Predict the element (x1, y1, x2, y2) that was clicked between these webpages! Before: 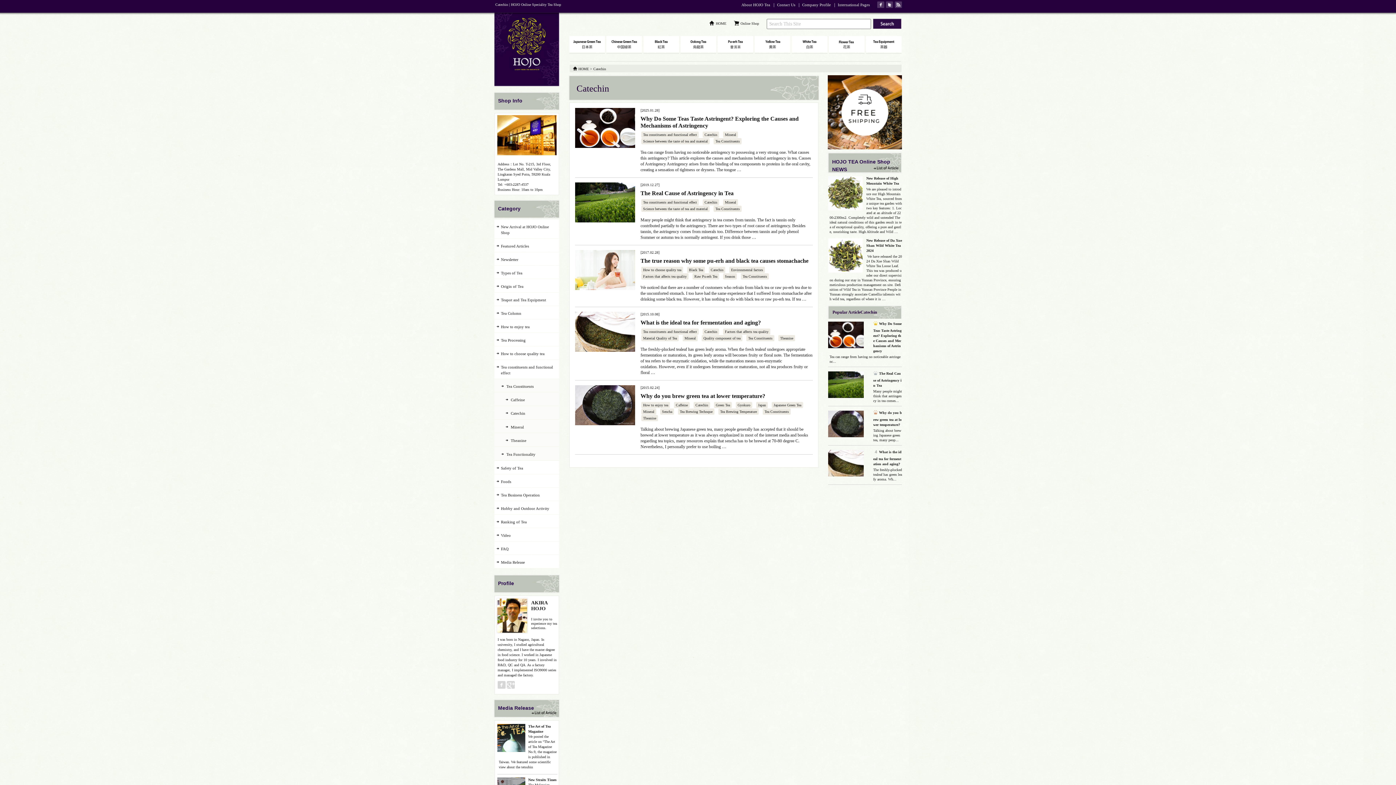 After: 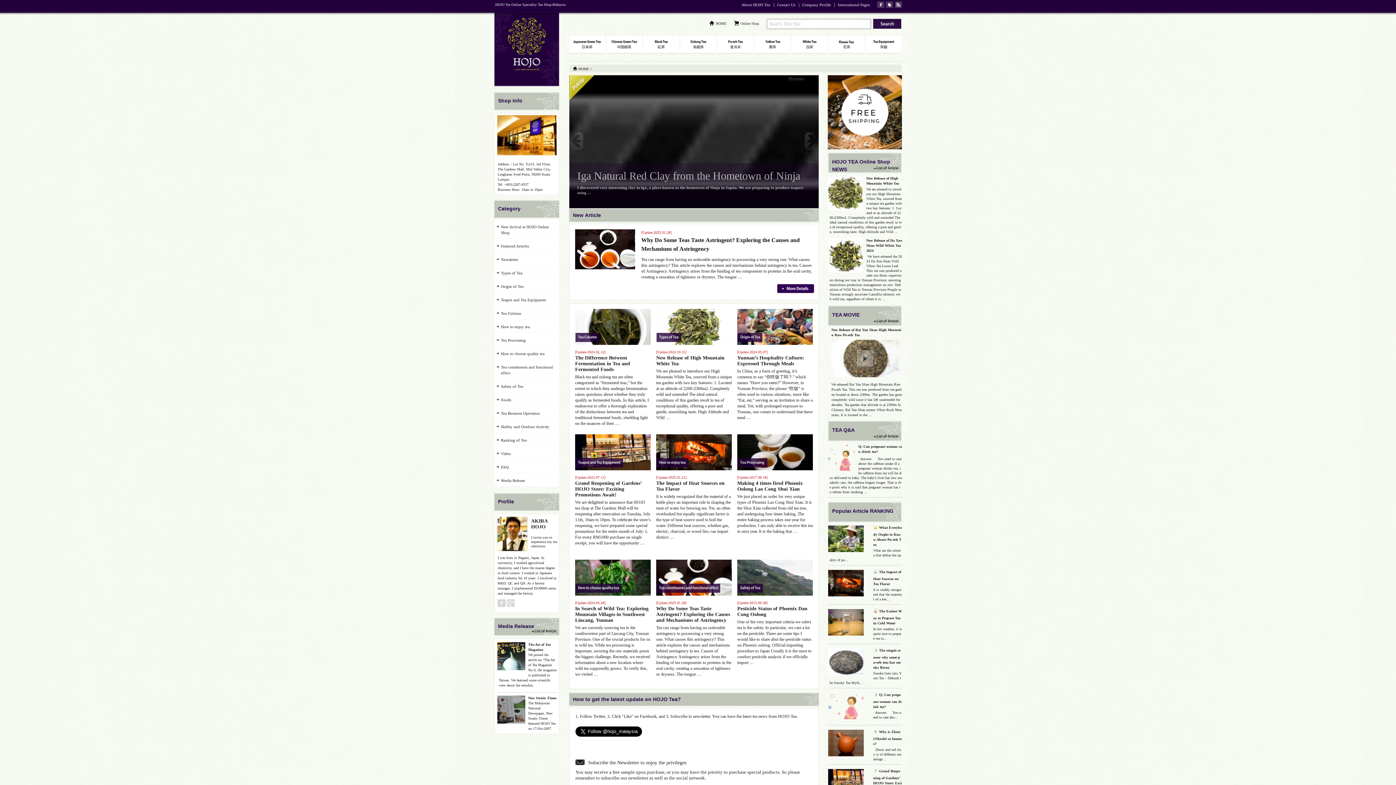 Action: bbox: (493, 13, 560, 17)